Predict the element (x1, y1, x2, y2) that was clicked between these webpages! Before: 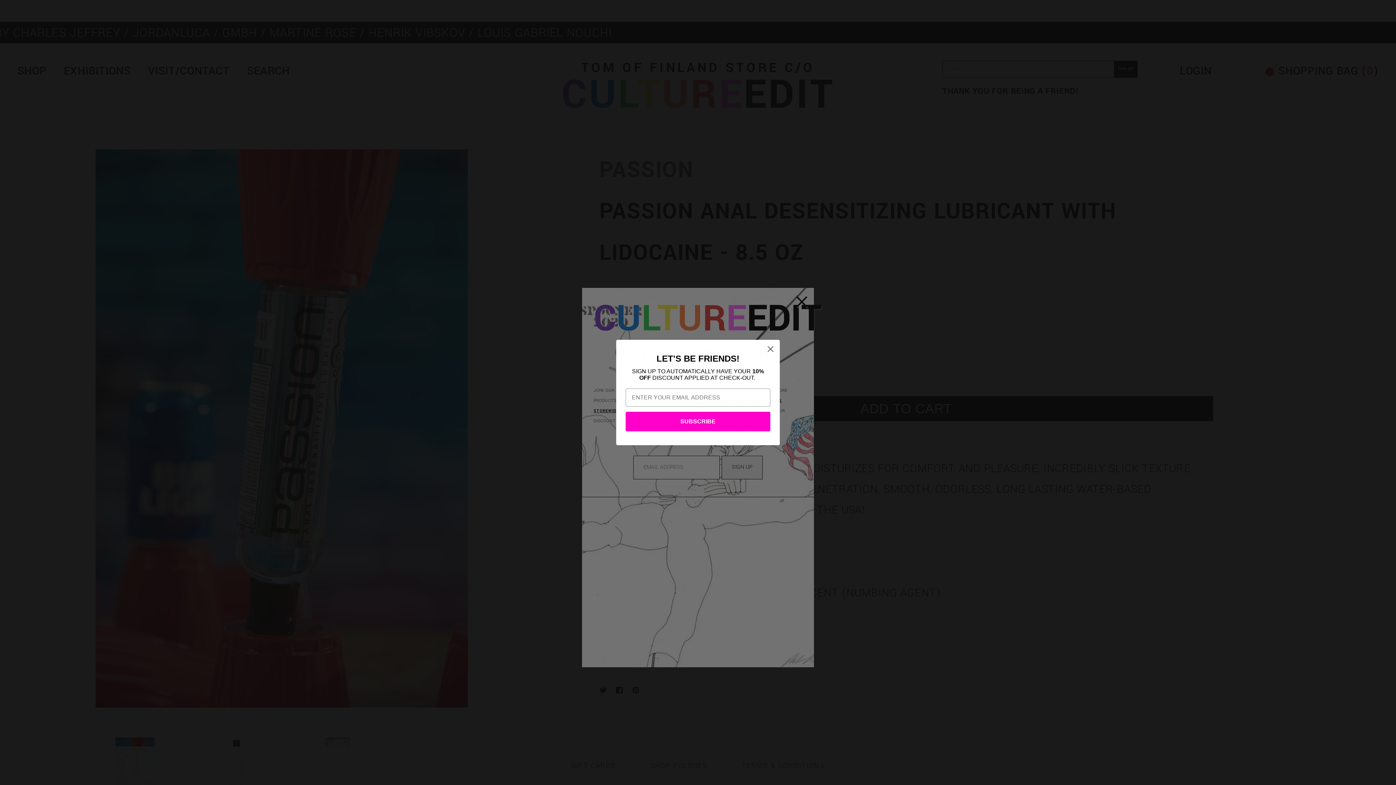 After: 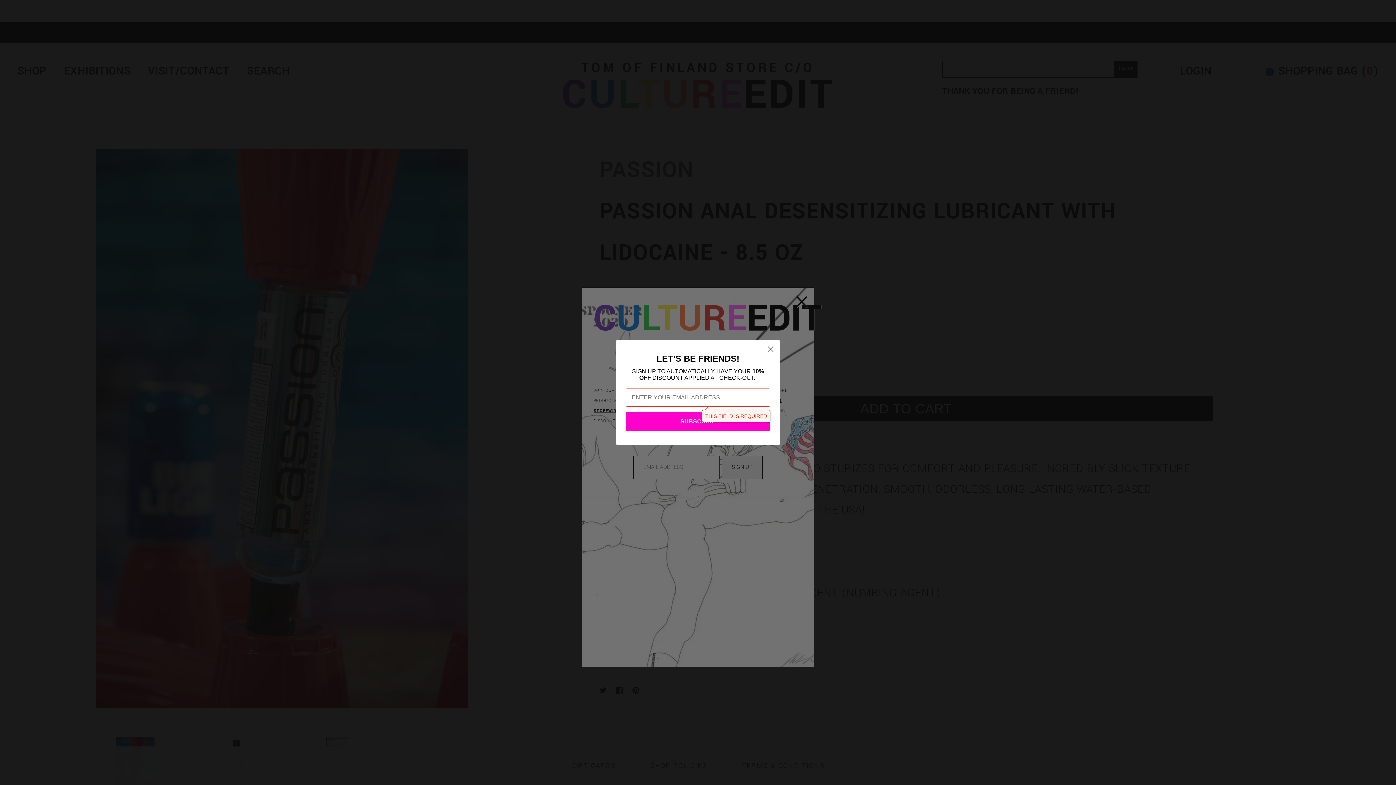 Action: label: SUBSCRIBE bbox: (625, 412, 770, 431)